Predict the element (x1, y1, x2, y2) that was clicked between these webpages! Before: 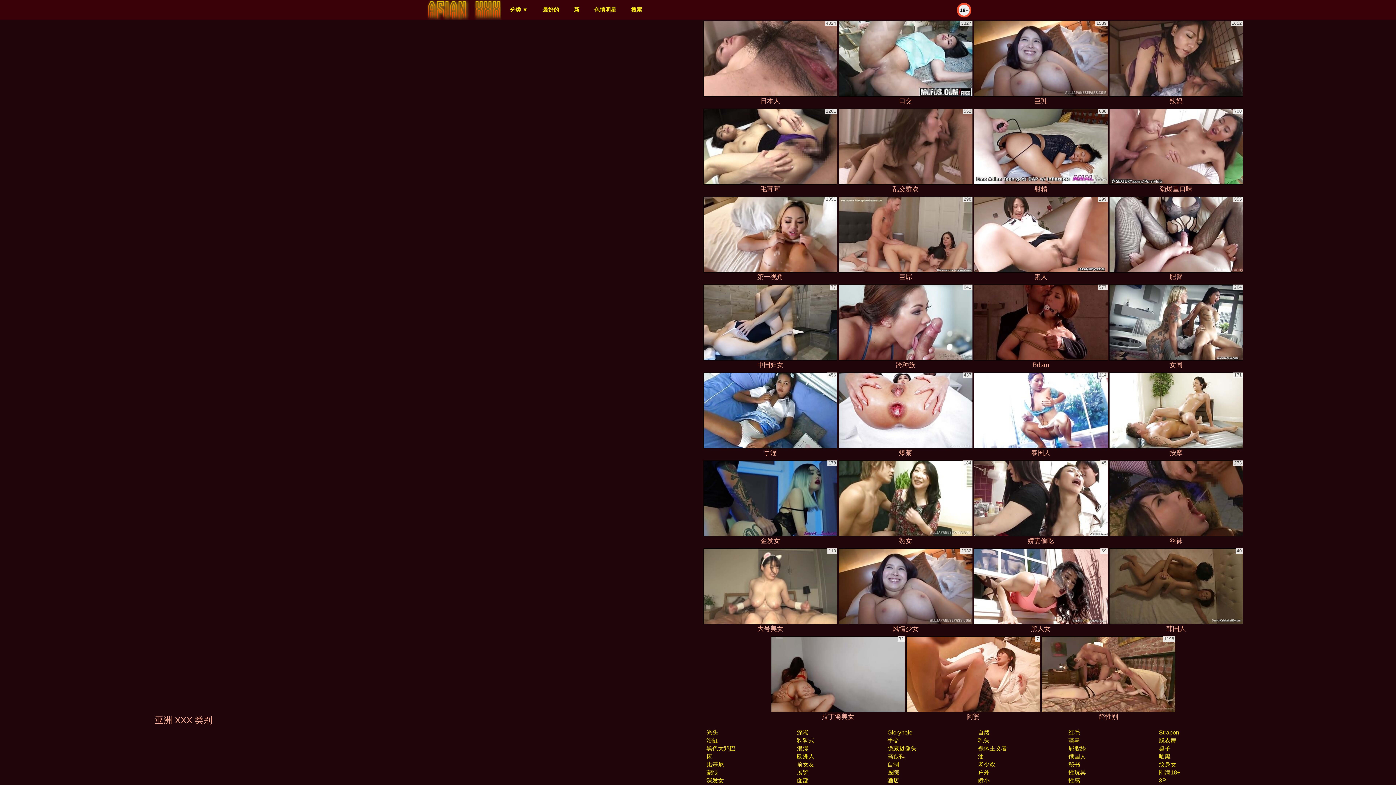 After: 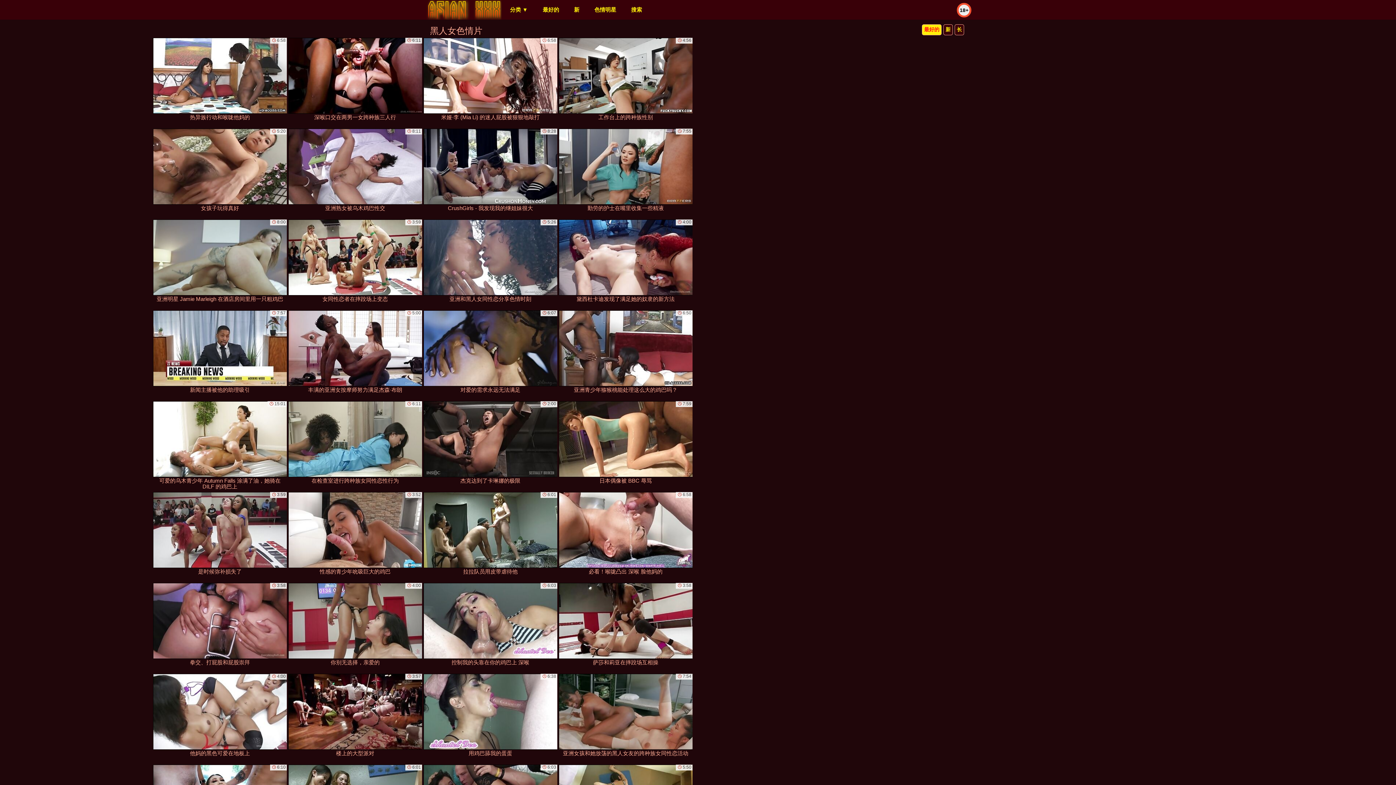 Action: bbox: (974, 548, 1108, 634) label: 黑人女